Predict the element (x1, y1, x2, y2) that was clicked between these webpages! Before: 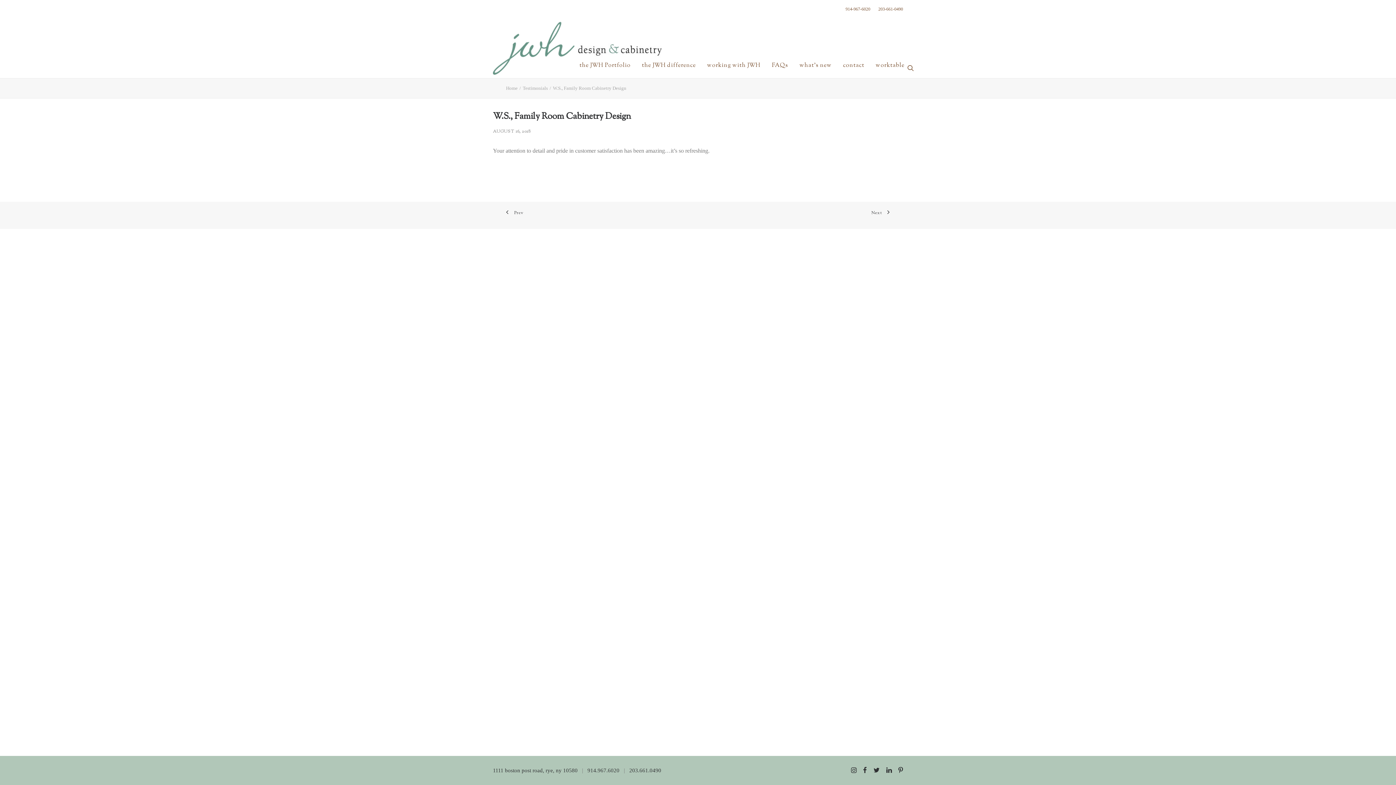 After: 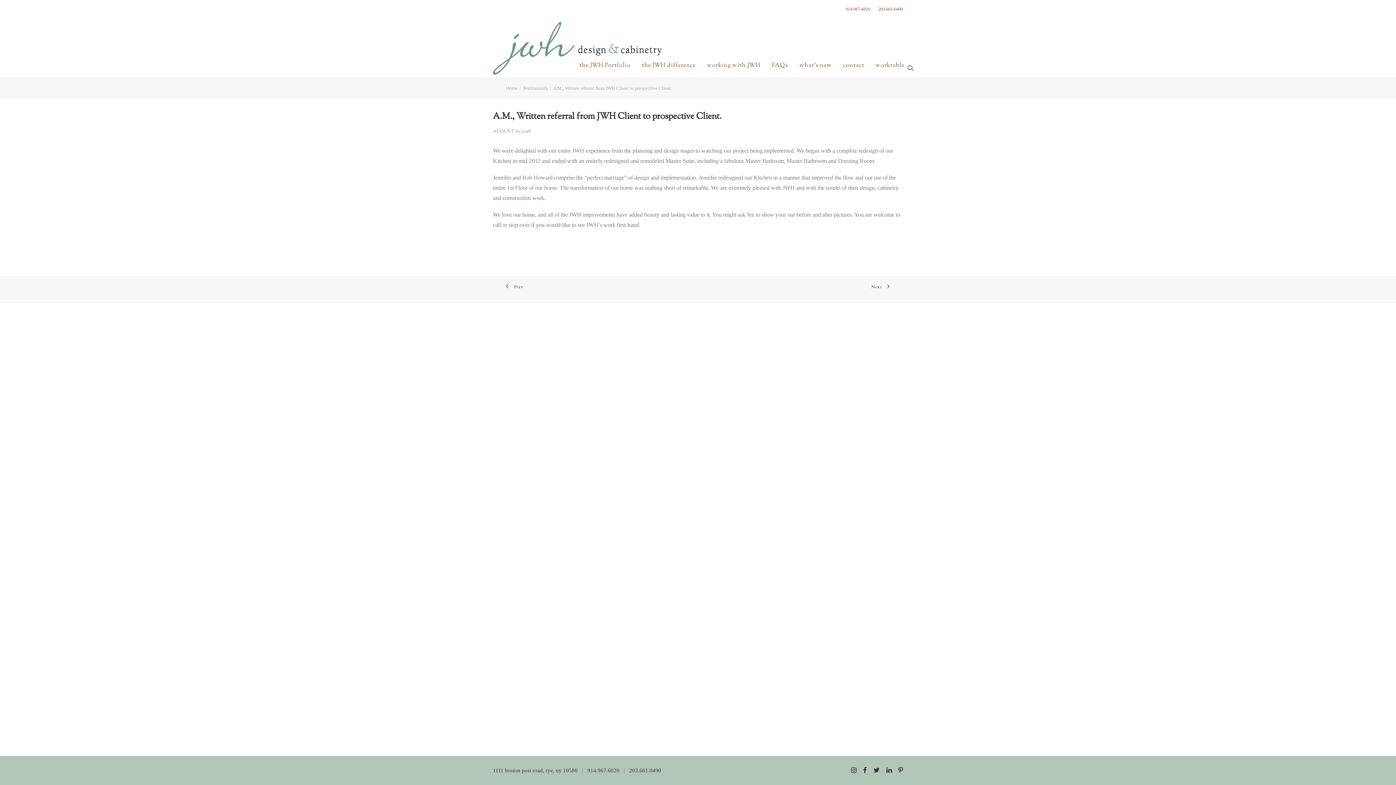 Action: label: Prev bbox: (506, 208, 523, 216)